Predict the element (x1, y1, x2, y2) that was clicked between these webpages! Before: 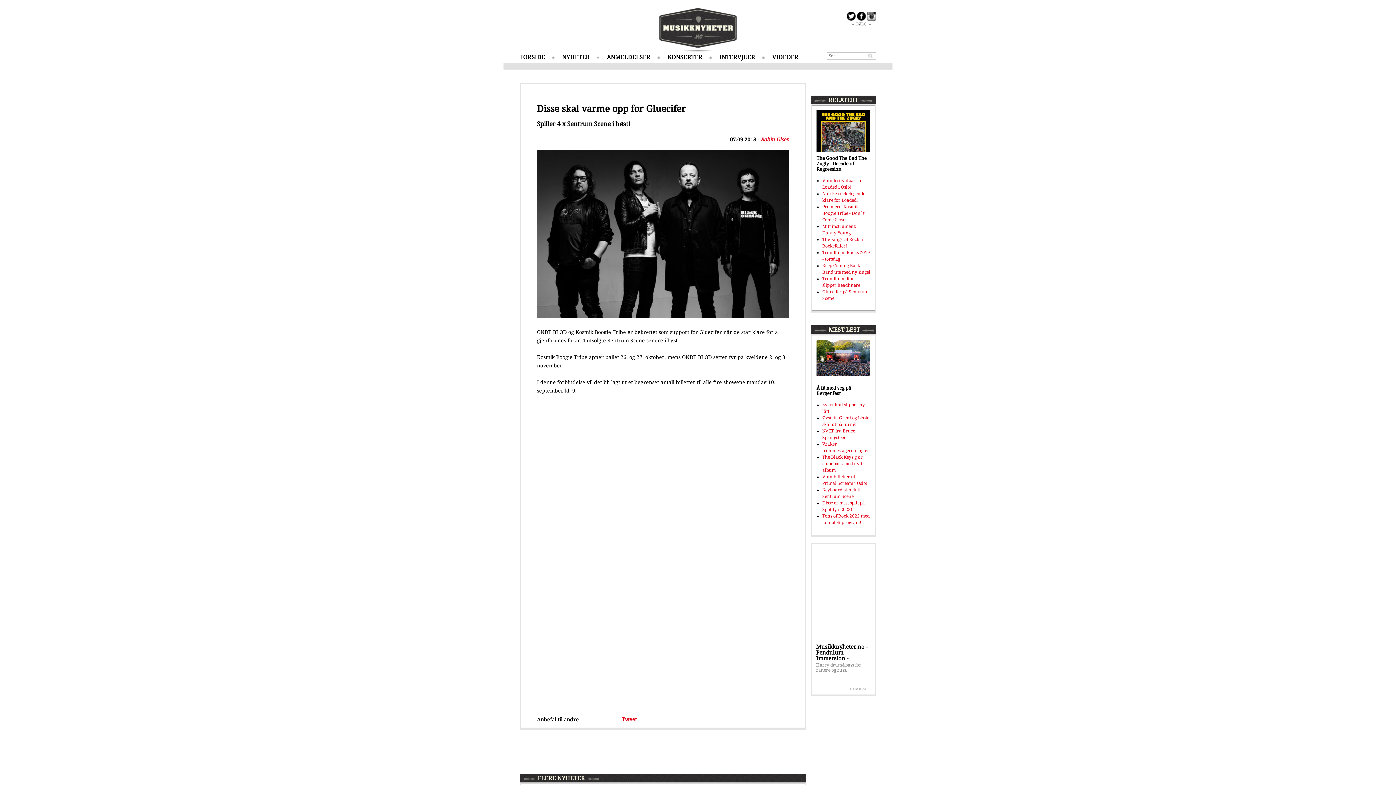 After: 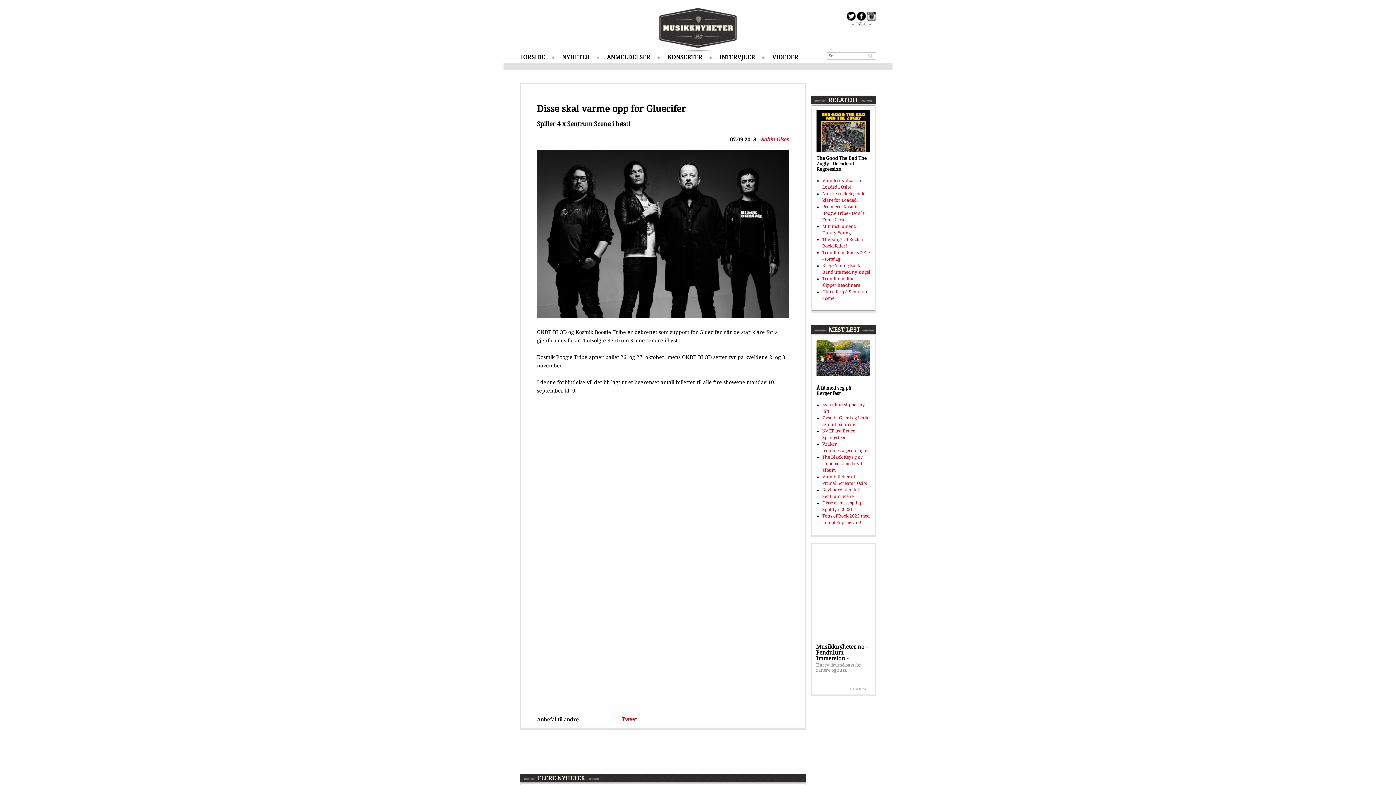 Action: bbox: (857, 17, 866, 21)